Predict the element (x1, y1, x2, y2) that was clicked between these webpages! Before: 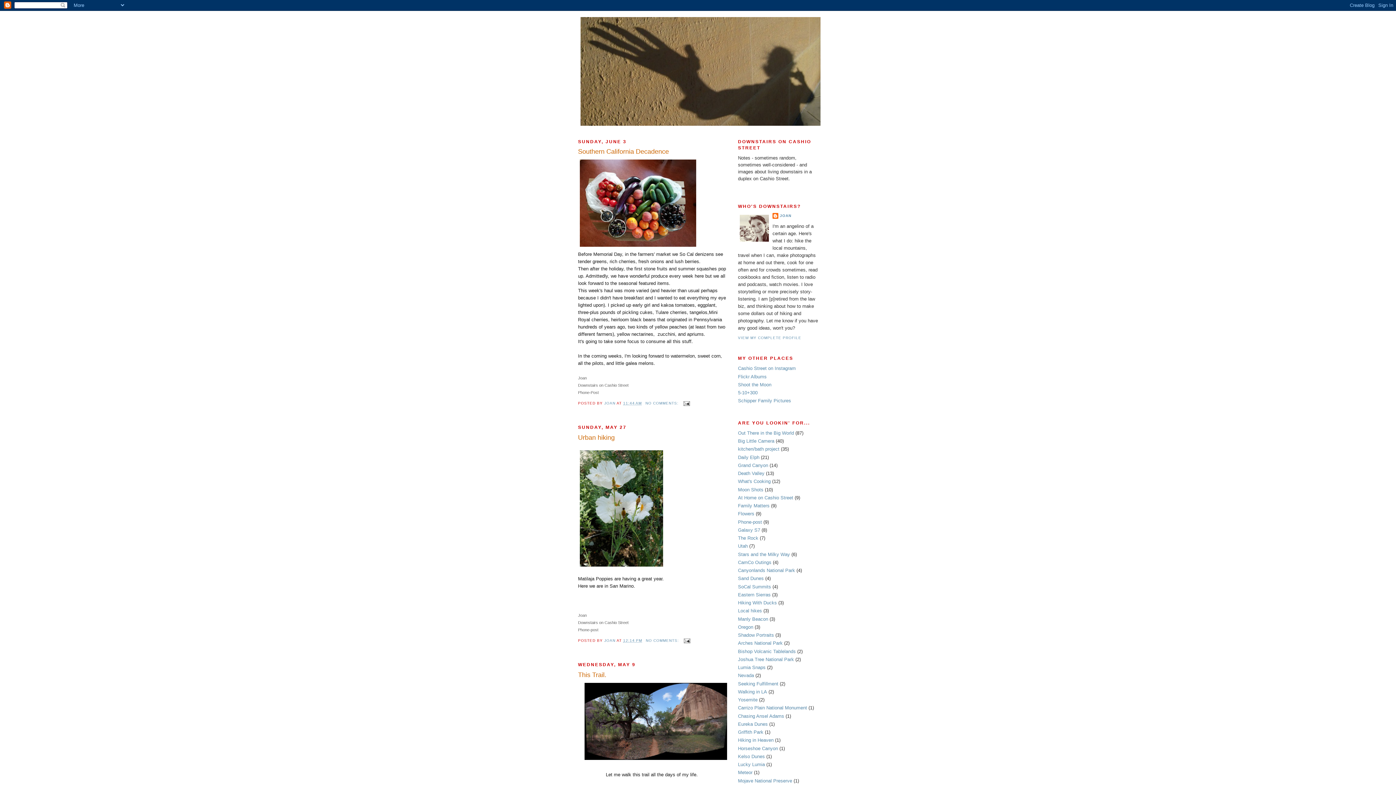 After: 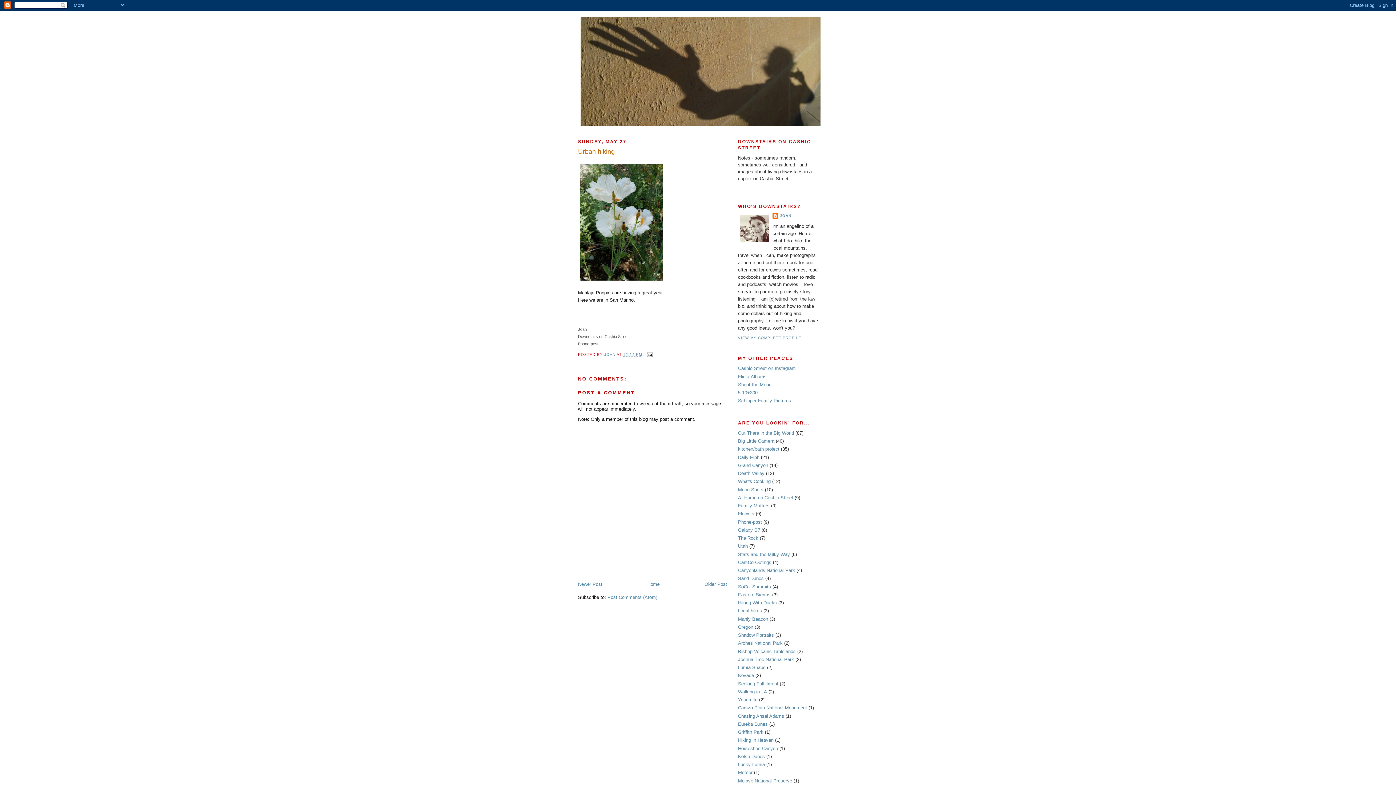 Action: label: 12:14 PM bbox: (623, 638, 642, 642)